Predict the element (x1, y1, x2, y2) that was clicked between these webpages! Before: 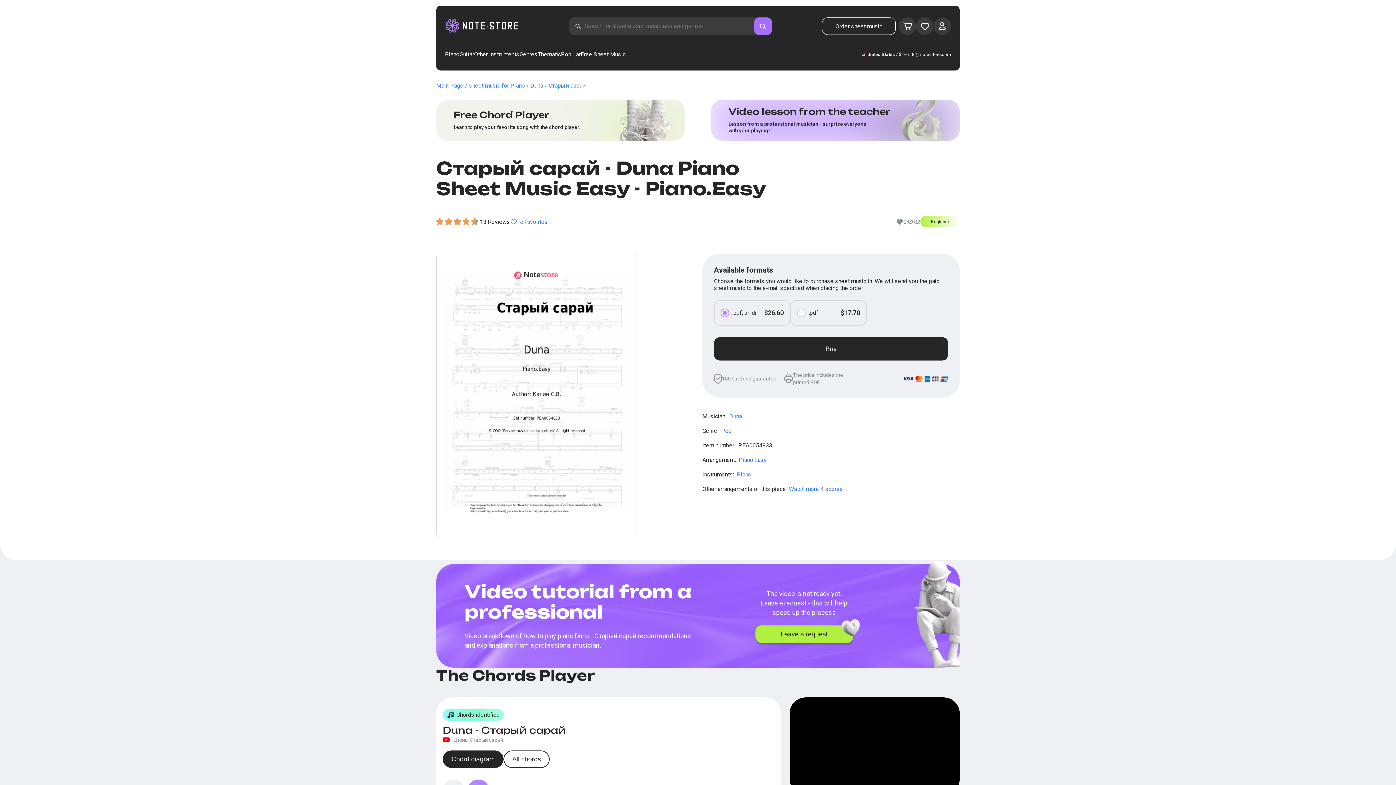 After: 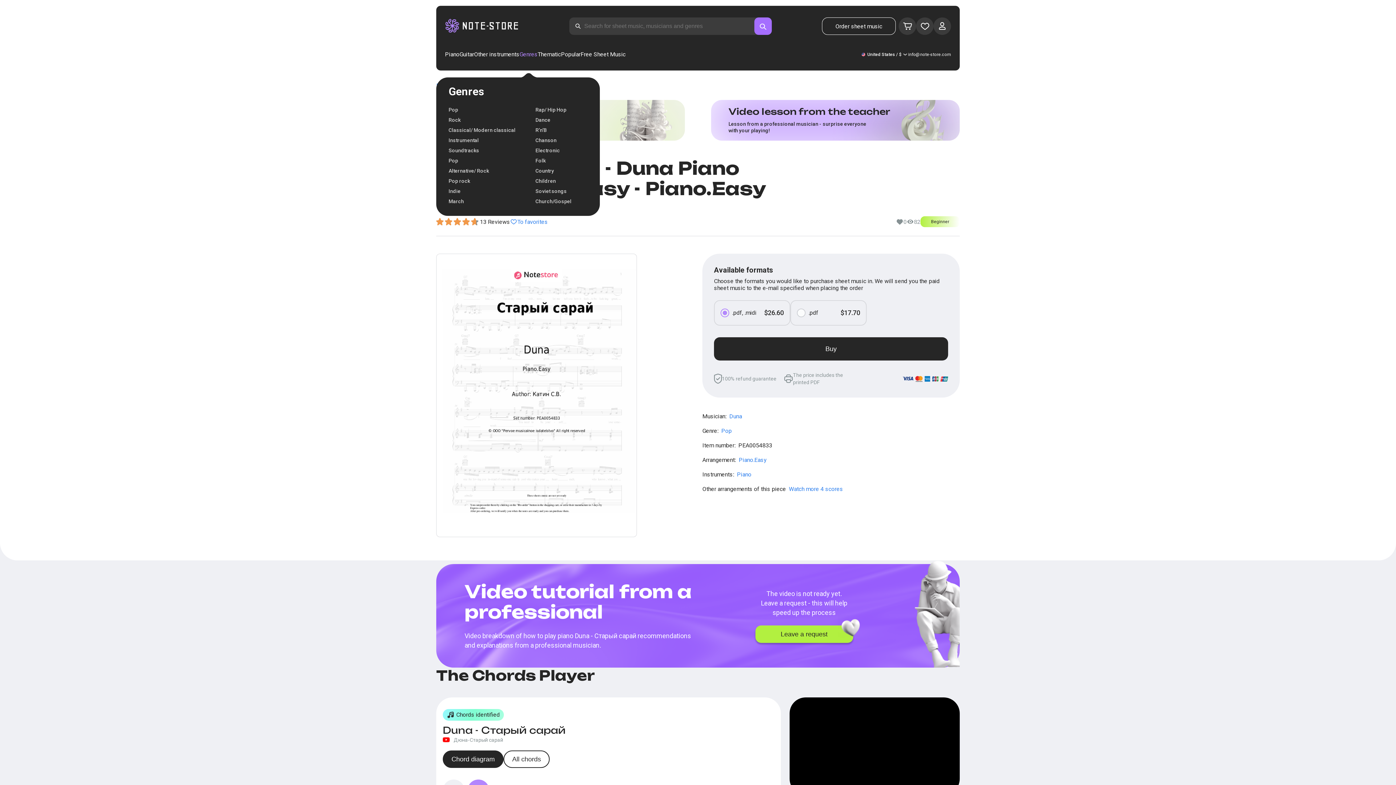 Action: label: Genres bbox: (519, 50, 537, 58)